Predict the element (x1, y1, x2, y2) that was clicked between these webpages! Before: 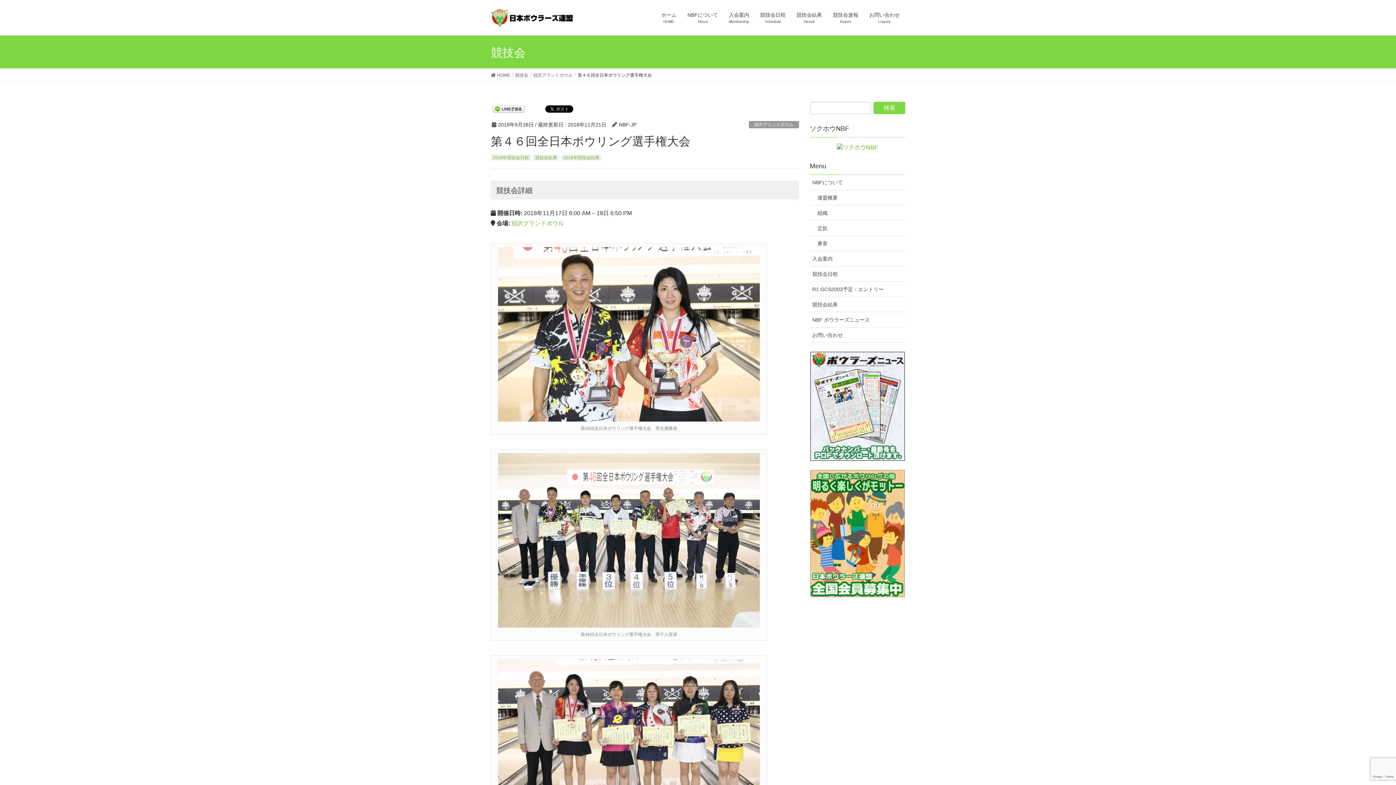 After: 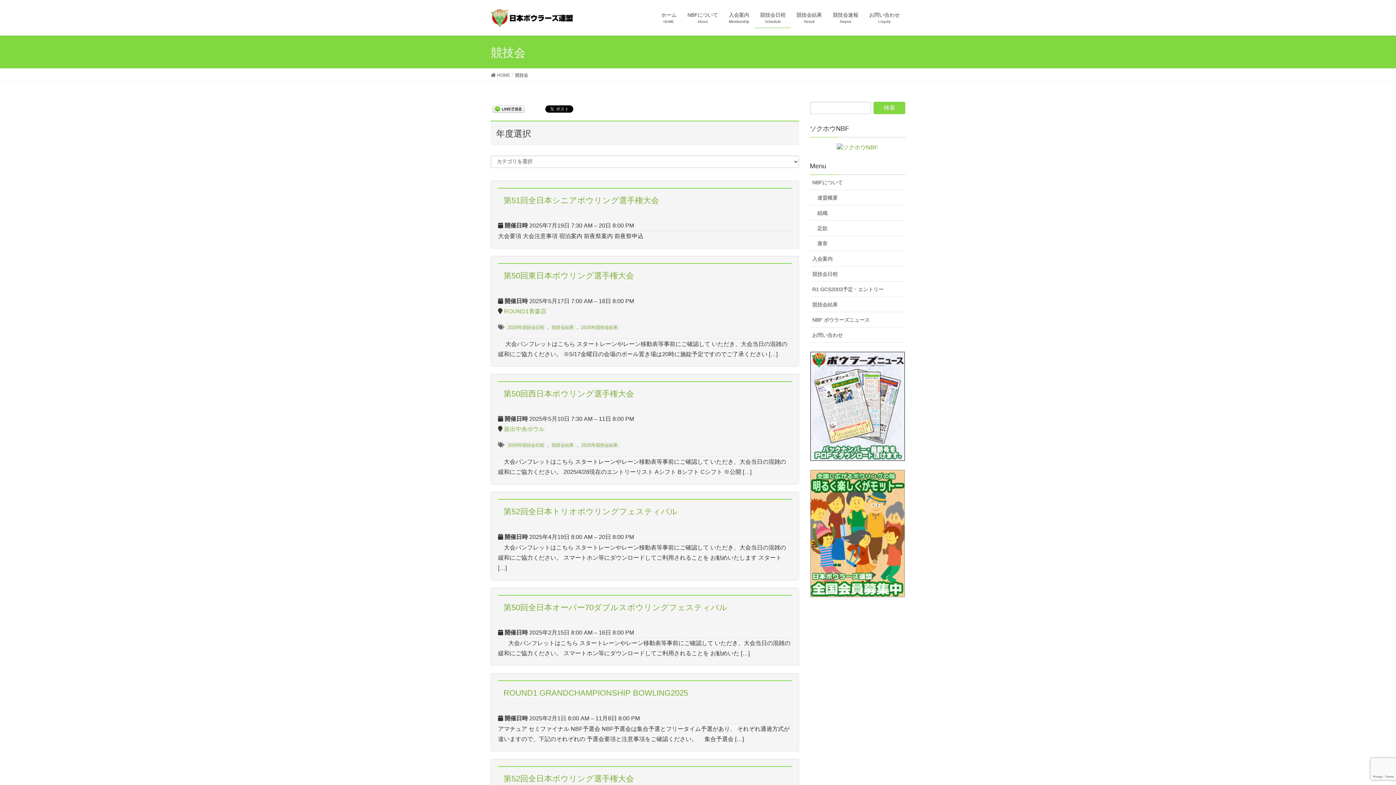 Action: bbox: (810, 266, 905, 281) label: 競技会日程